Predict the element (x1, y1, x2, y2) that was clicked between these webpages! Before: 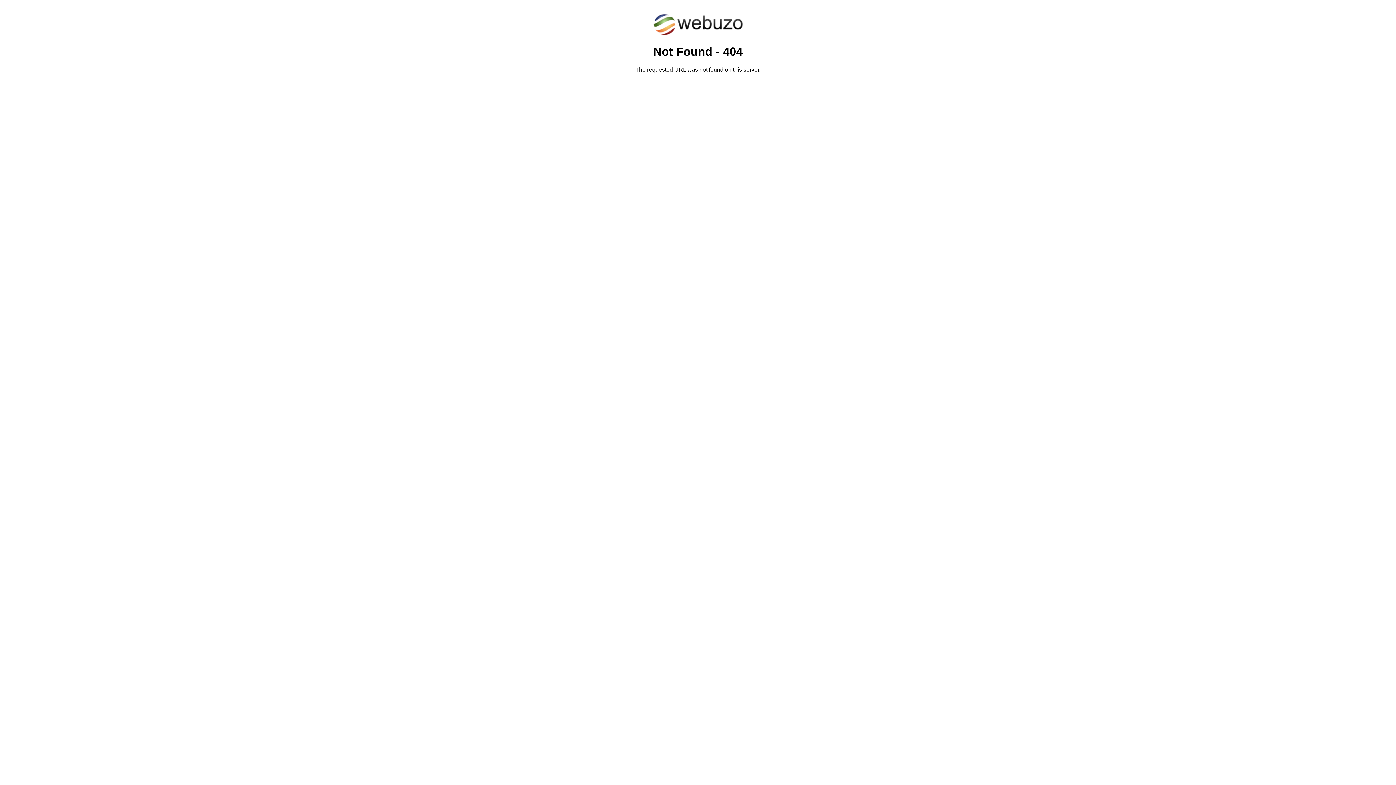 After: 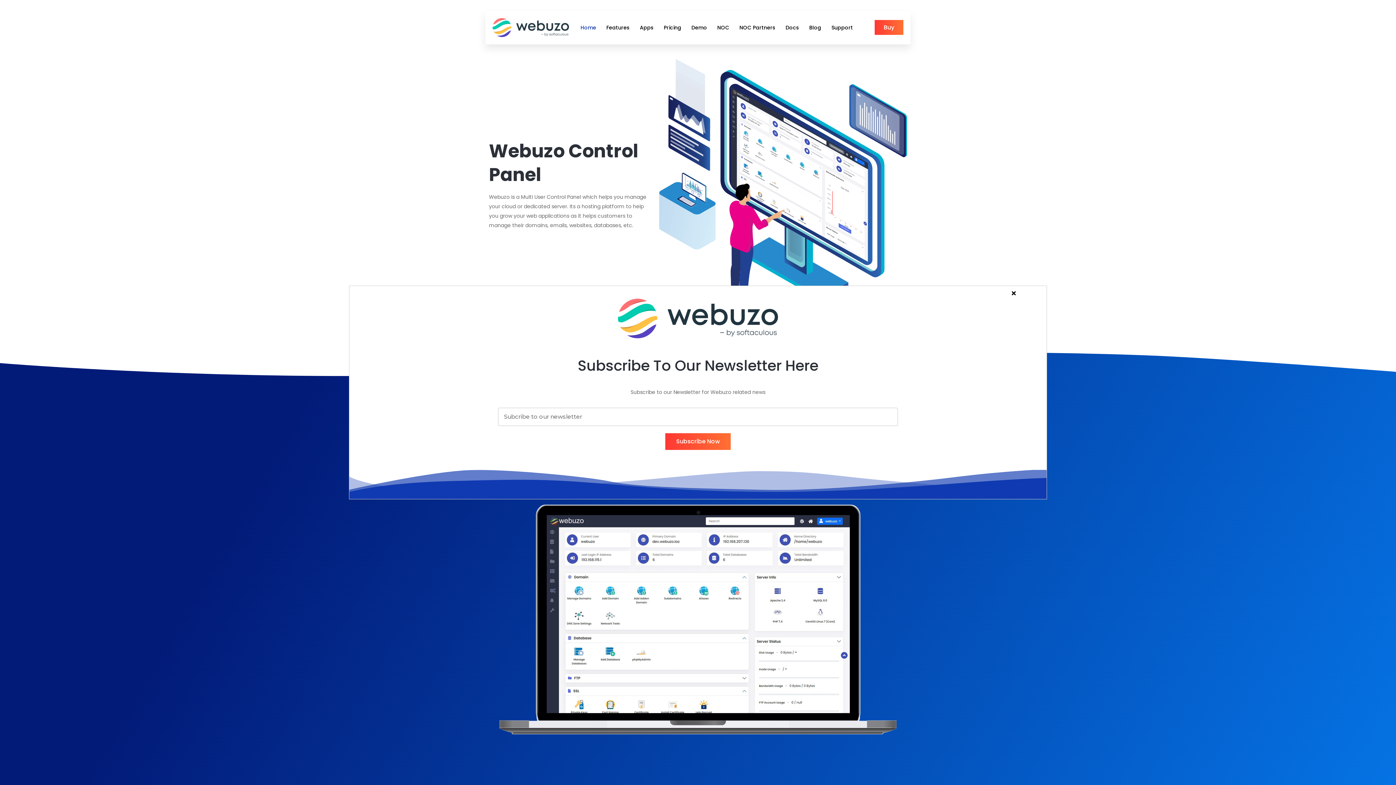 Action: bbox: (652, 30, 743, 37)